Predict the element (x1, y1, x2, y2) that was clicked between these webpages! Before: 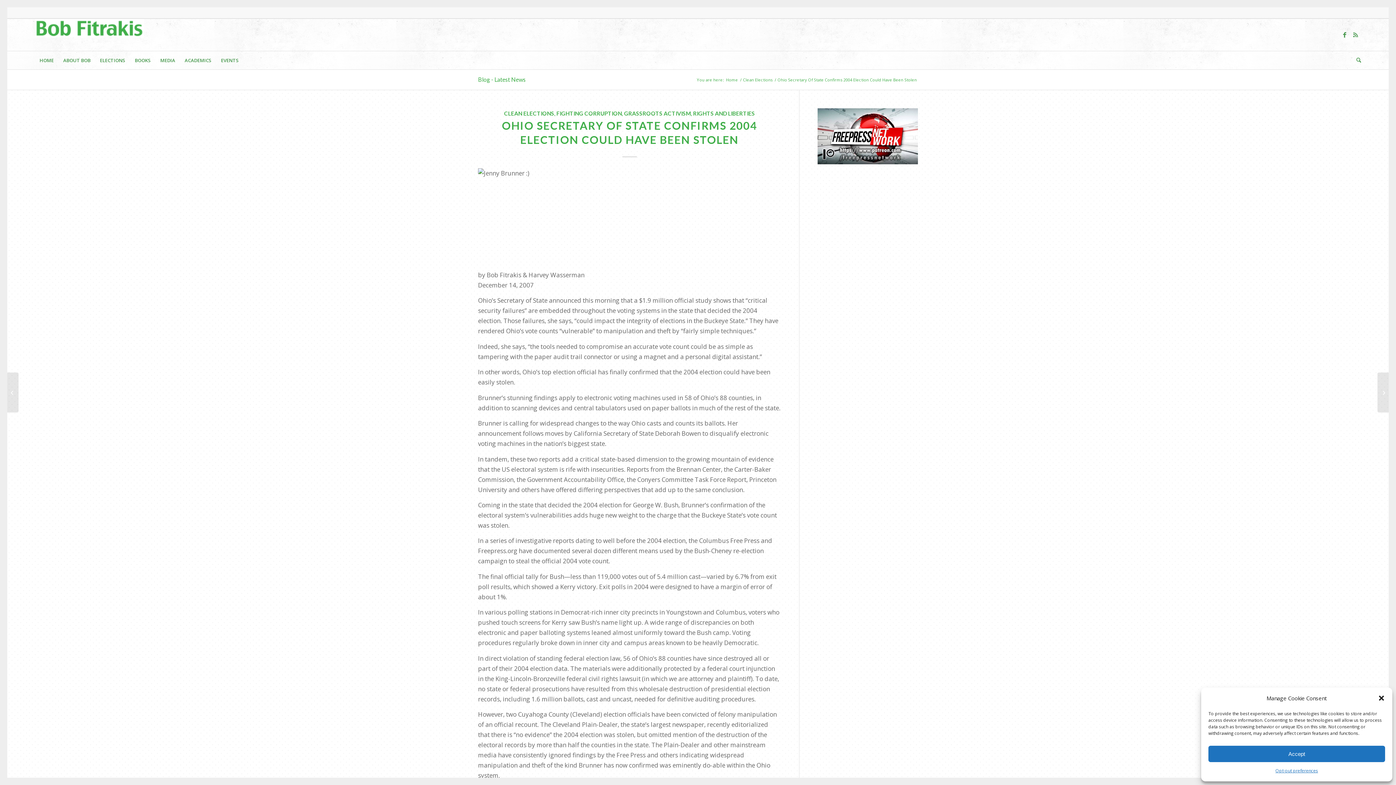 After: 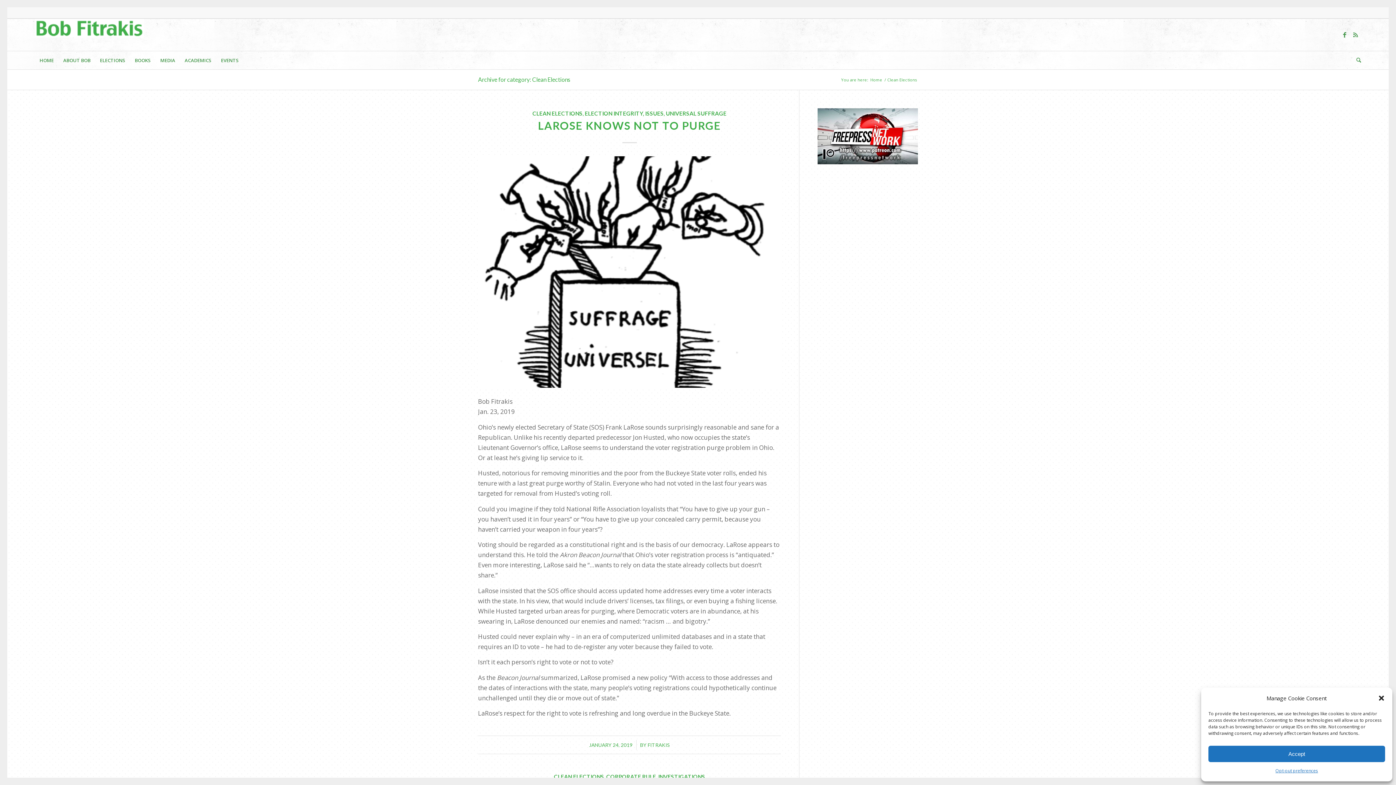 Action: bbox: (742, 77, 773, 82) label: Clean Elections